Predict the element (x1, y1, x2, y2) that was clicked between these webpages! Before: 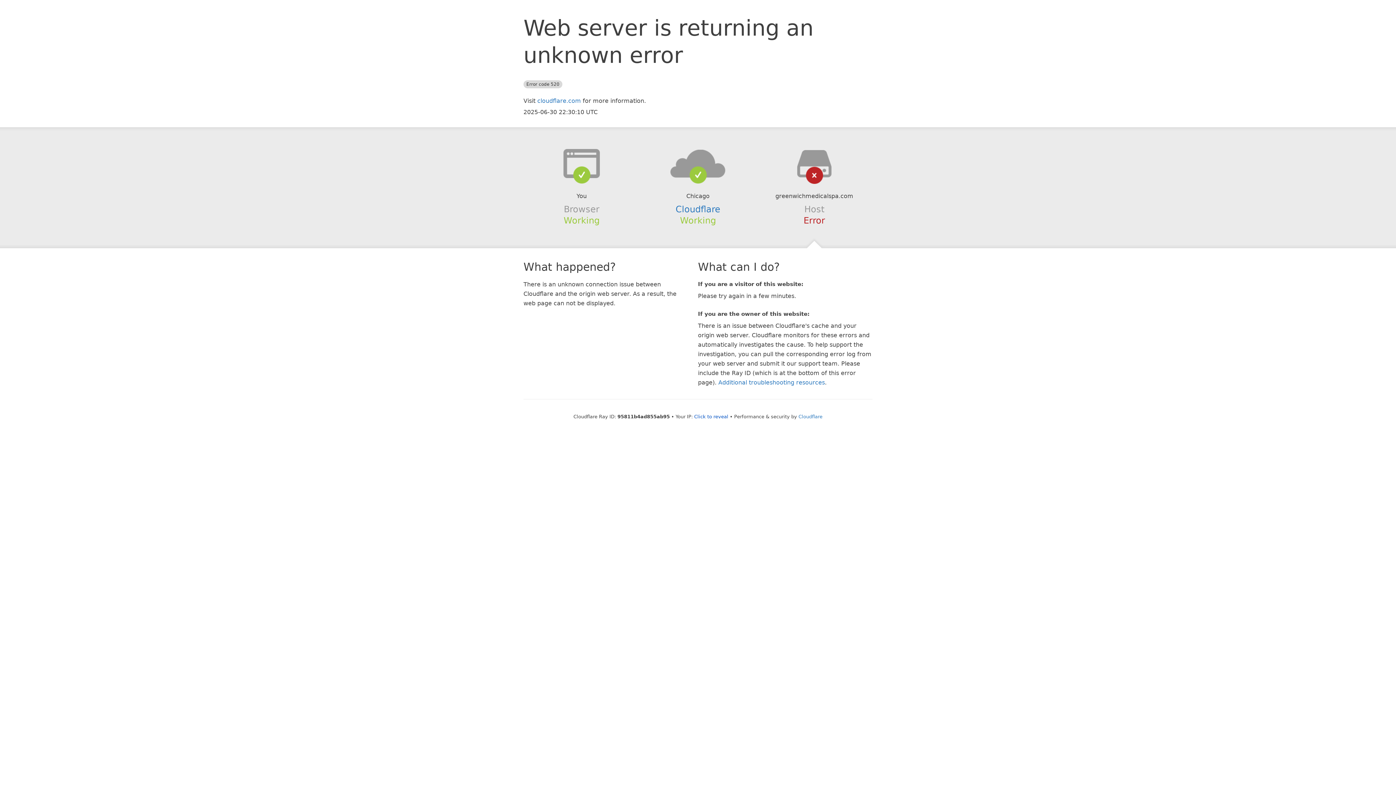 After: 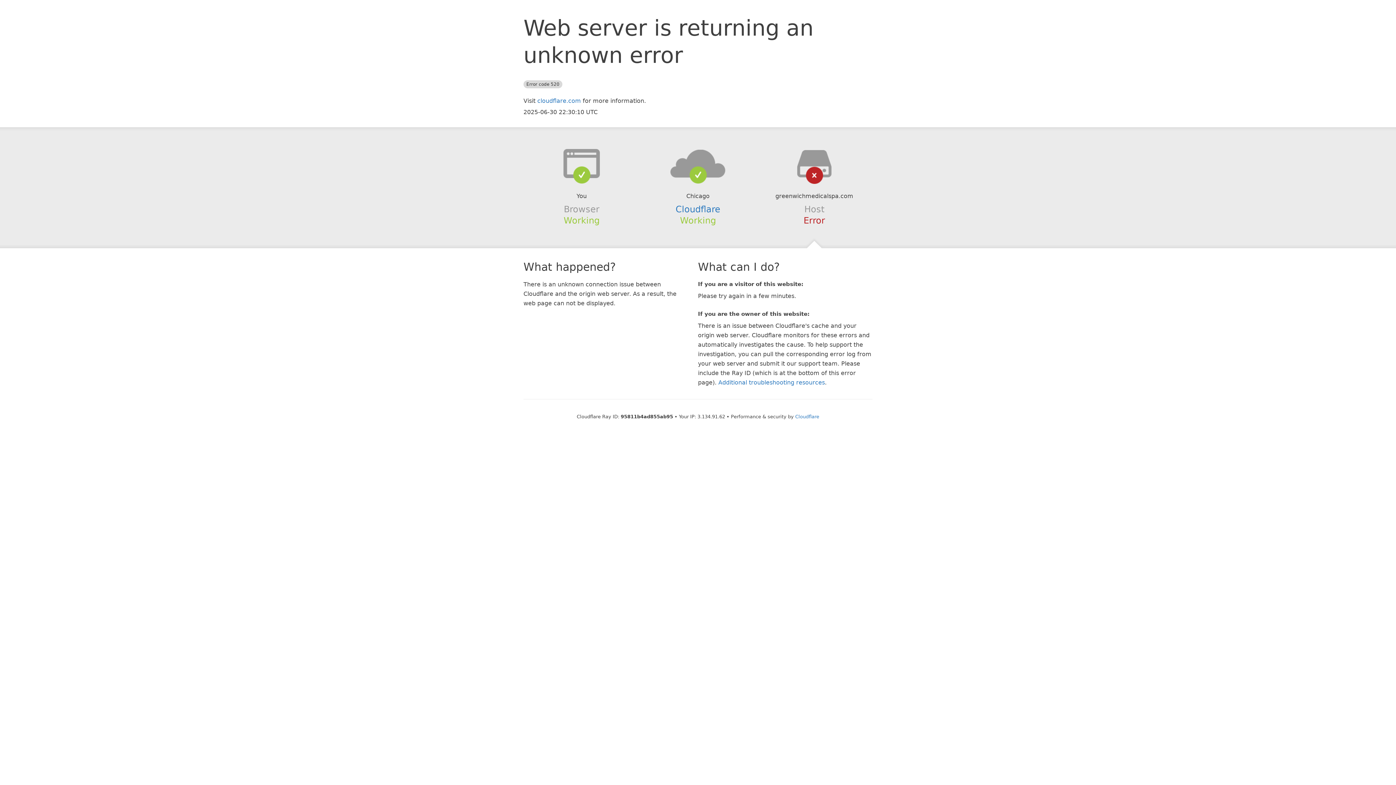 Action: bbox: (694, 414, 728, 419) label: Click to reveal